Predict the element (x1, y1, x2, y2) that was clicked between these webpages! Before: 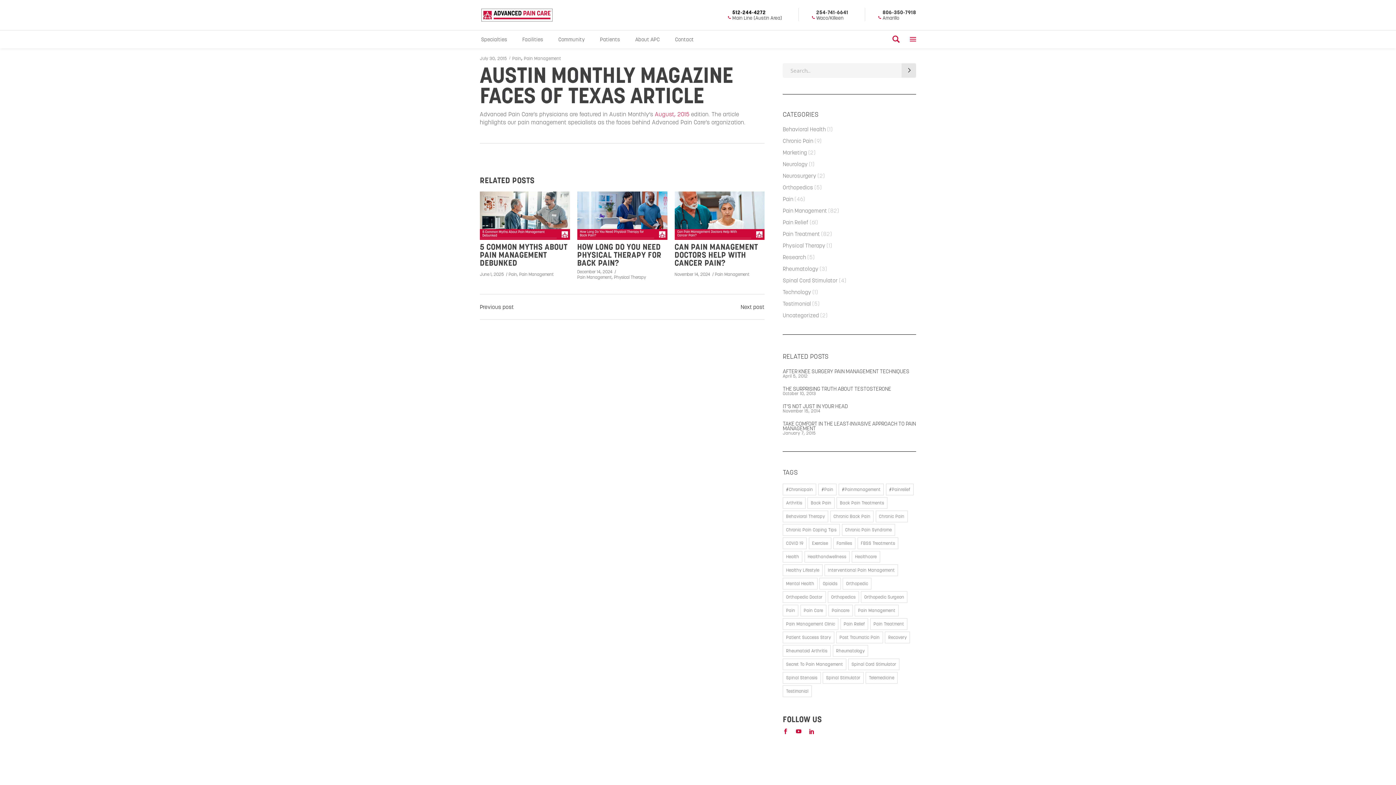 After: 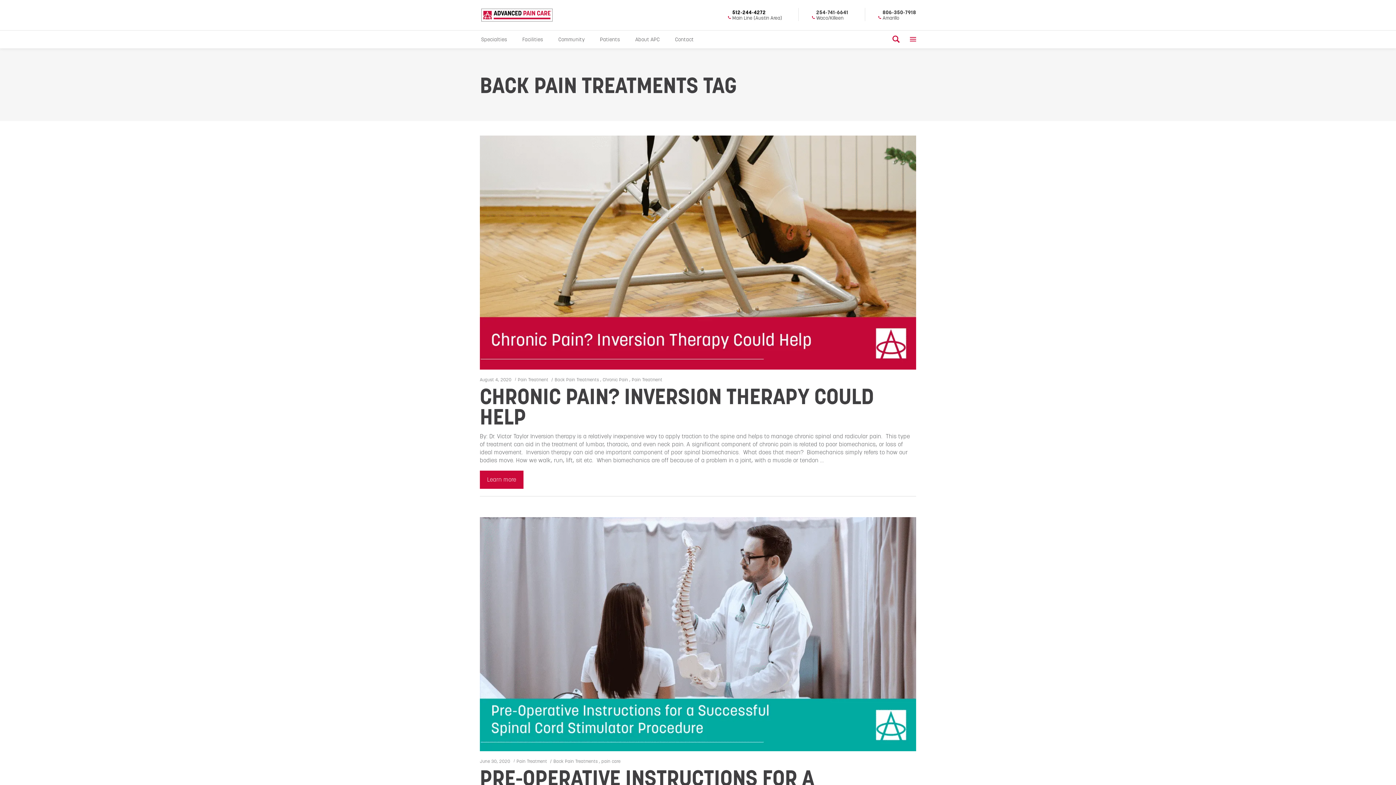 Action: bbox: (836, 497, 887, 509) label: Back Pain Treatments (4 items)